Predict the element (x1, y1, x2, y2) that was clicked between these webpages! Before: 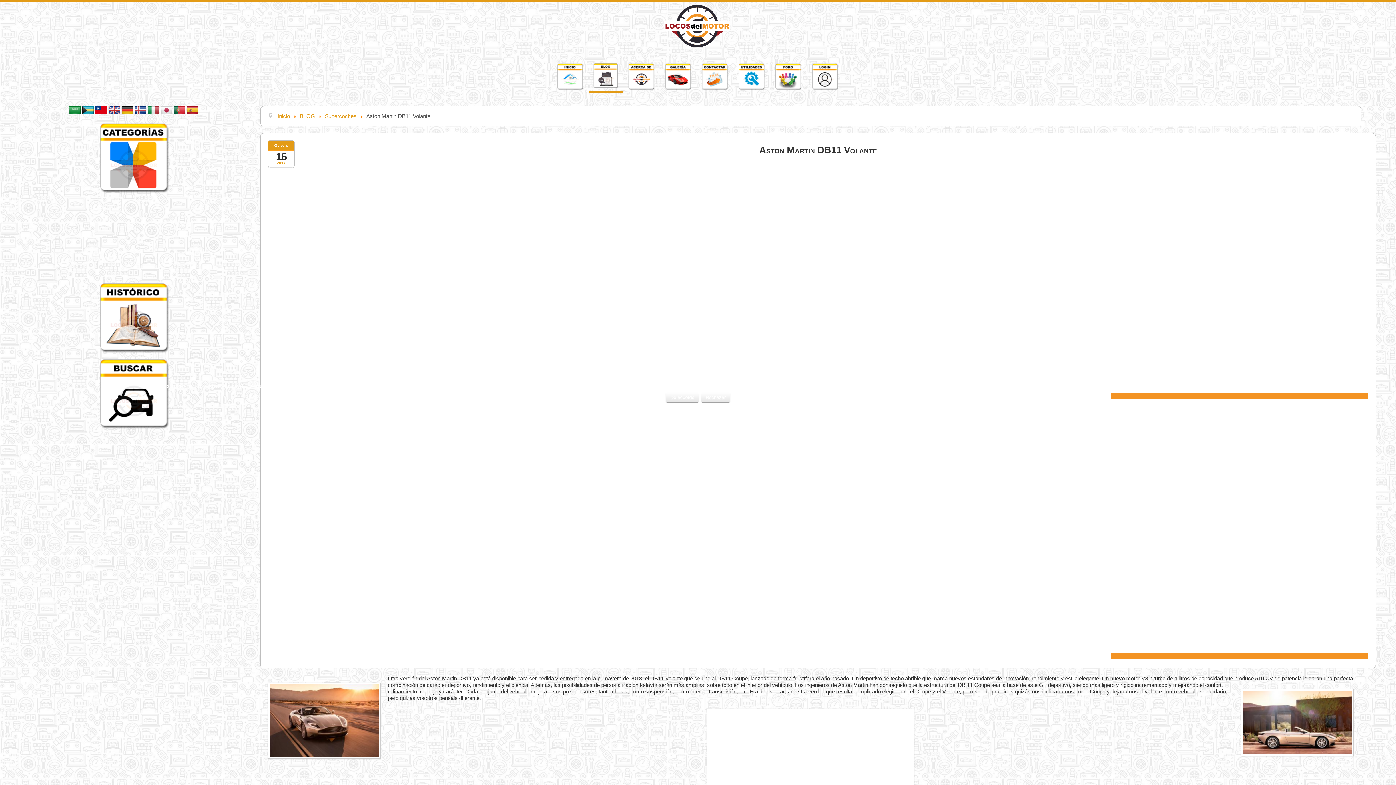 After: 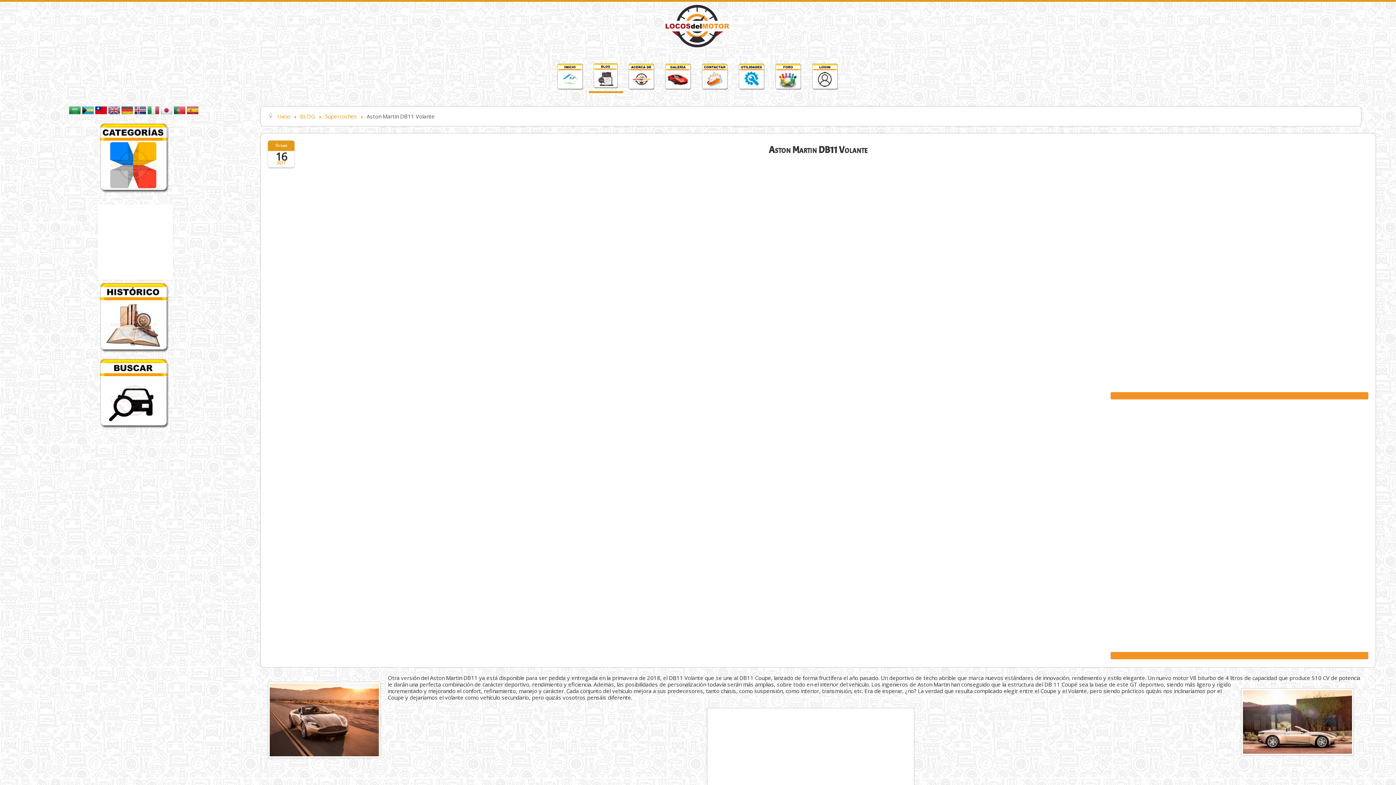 Action: bbox: (665, 392, 699, 402) label: De acuerdo